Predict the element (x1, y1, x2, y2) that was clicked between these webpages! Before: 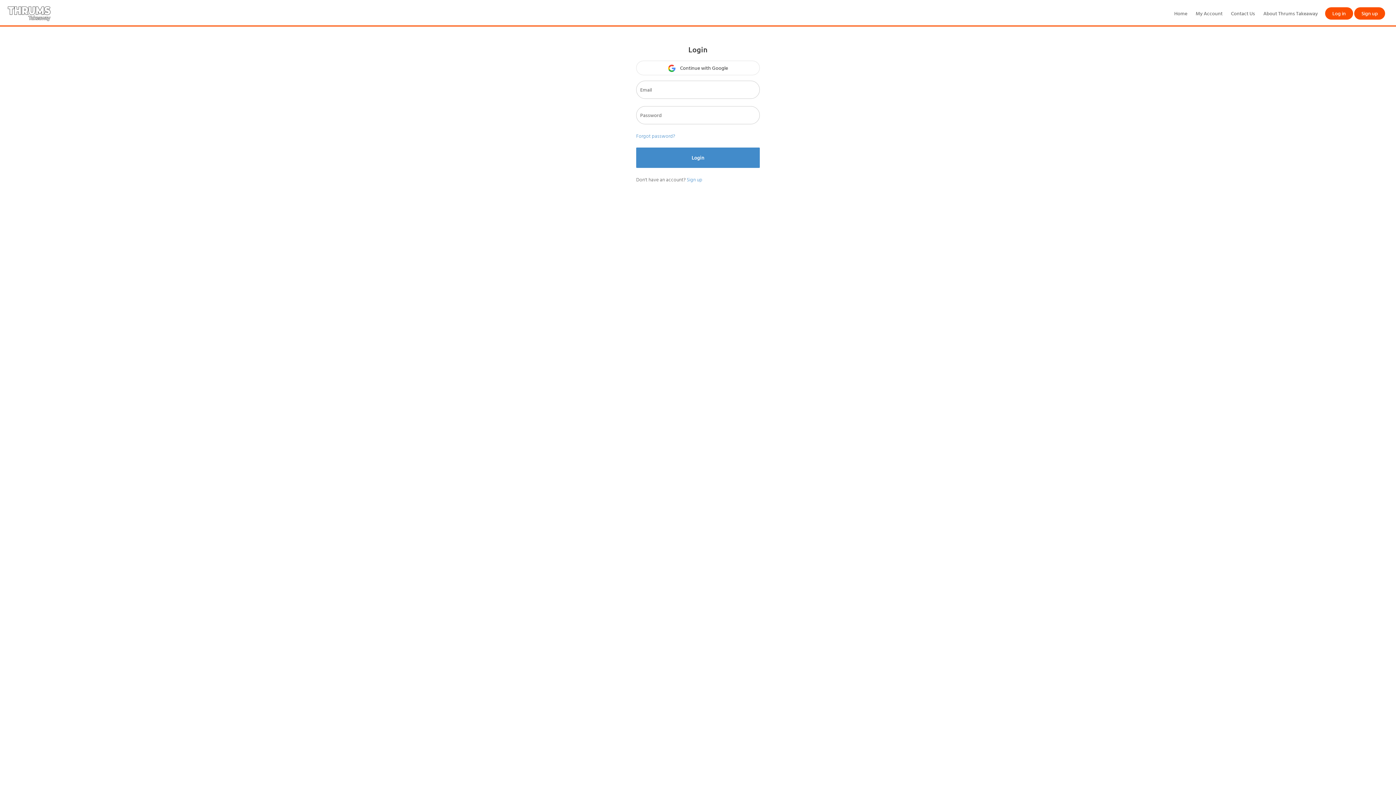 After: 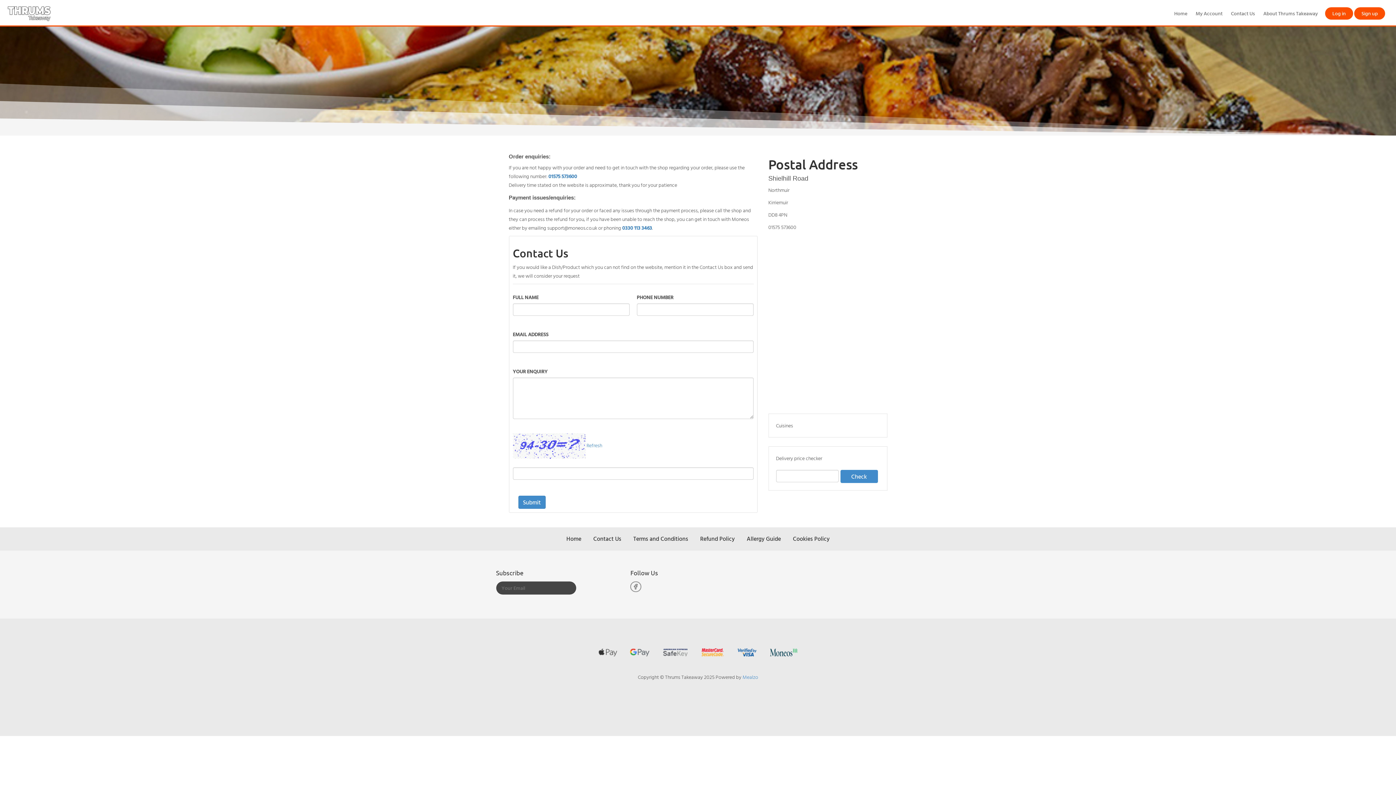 Action: bbox: (1227, 7, 1258, 19) label: Contact Us